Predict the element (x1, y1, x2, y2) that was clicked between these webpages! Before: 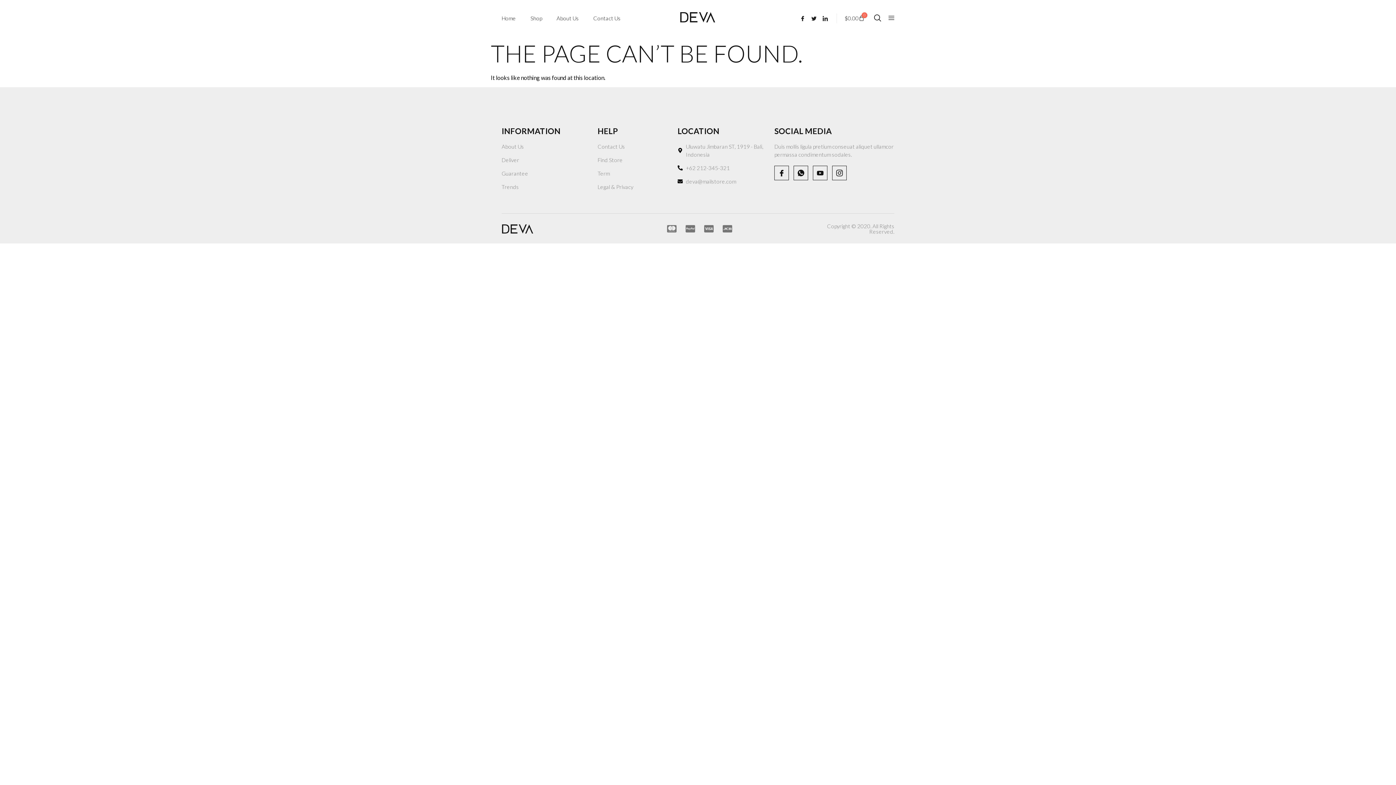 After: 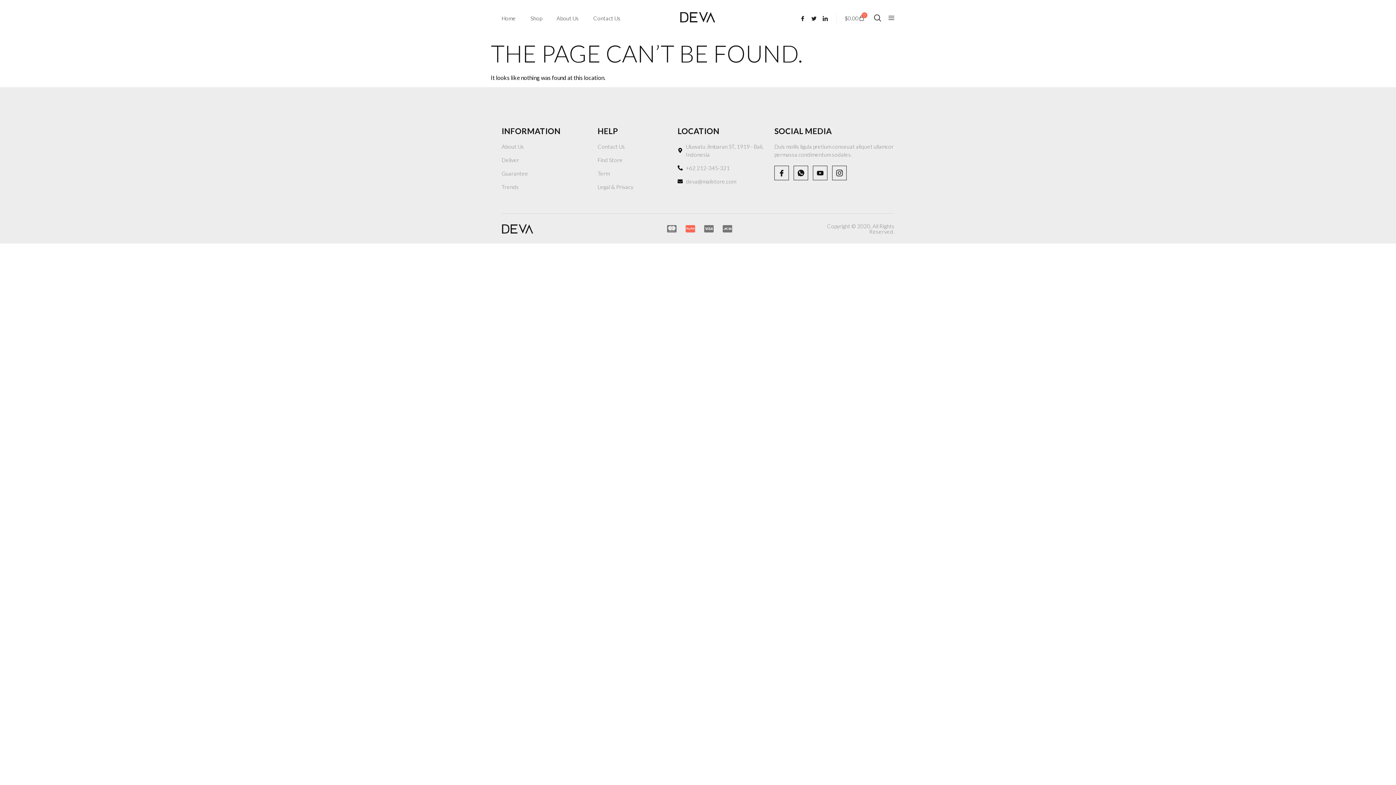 Action: bbox: (685, 224, 692, 233) label: PayPal